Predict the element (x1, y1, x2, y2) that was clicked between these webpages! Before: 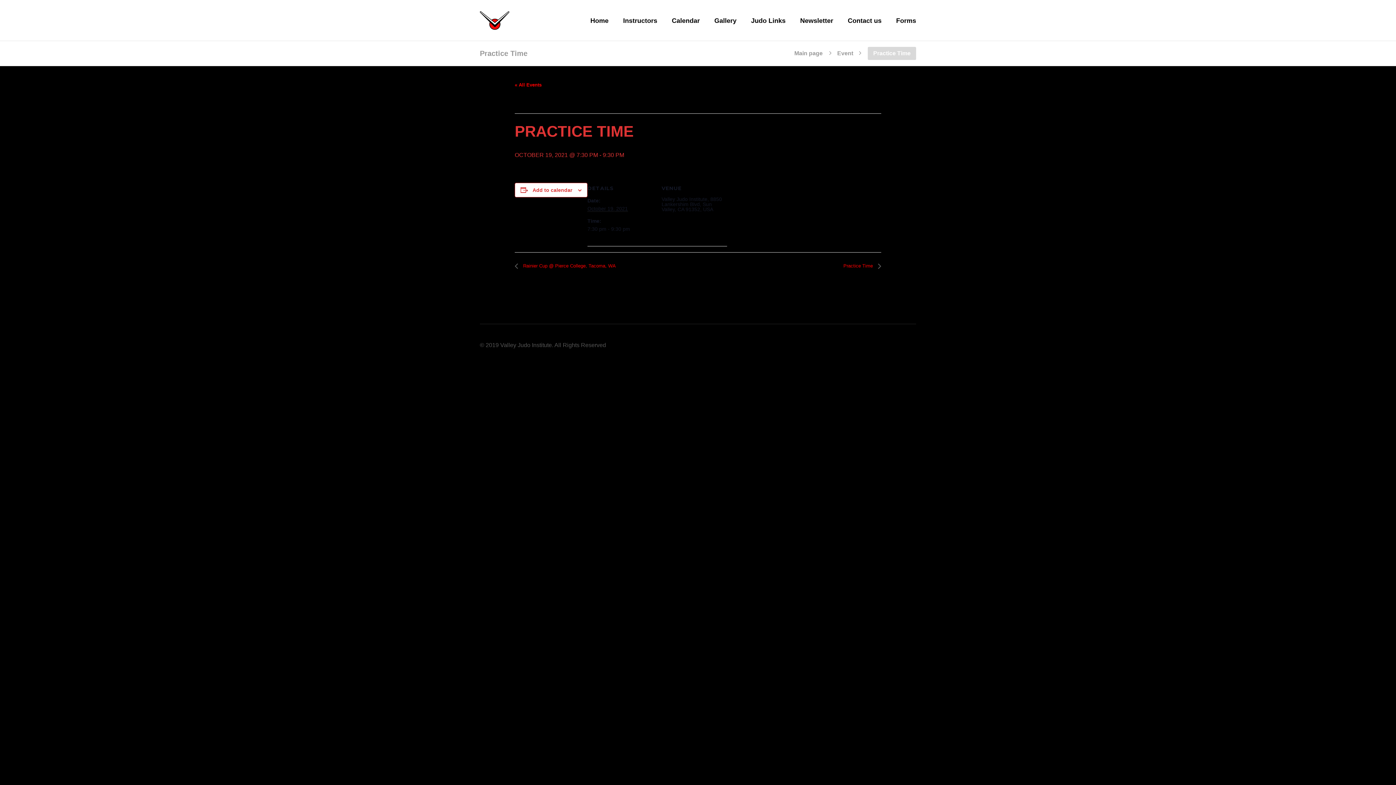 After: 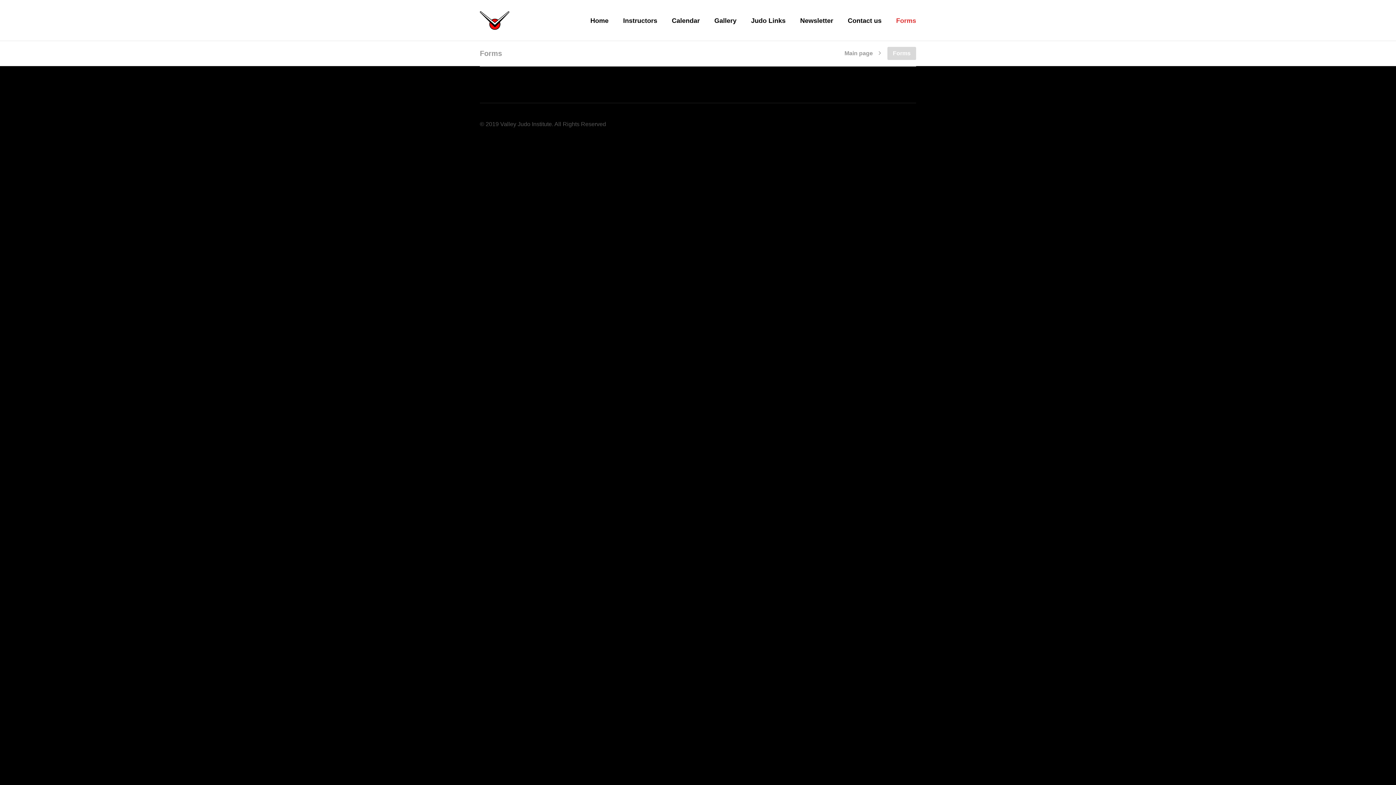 Action: label: Forms bbox: (896, 17, 916, 41)